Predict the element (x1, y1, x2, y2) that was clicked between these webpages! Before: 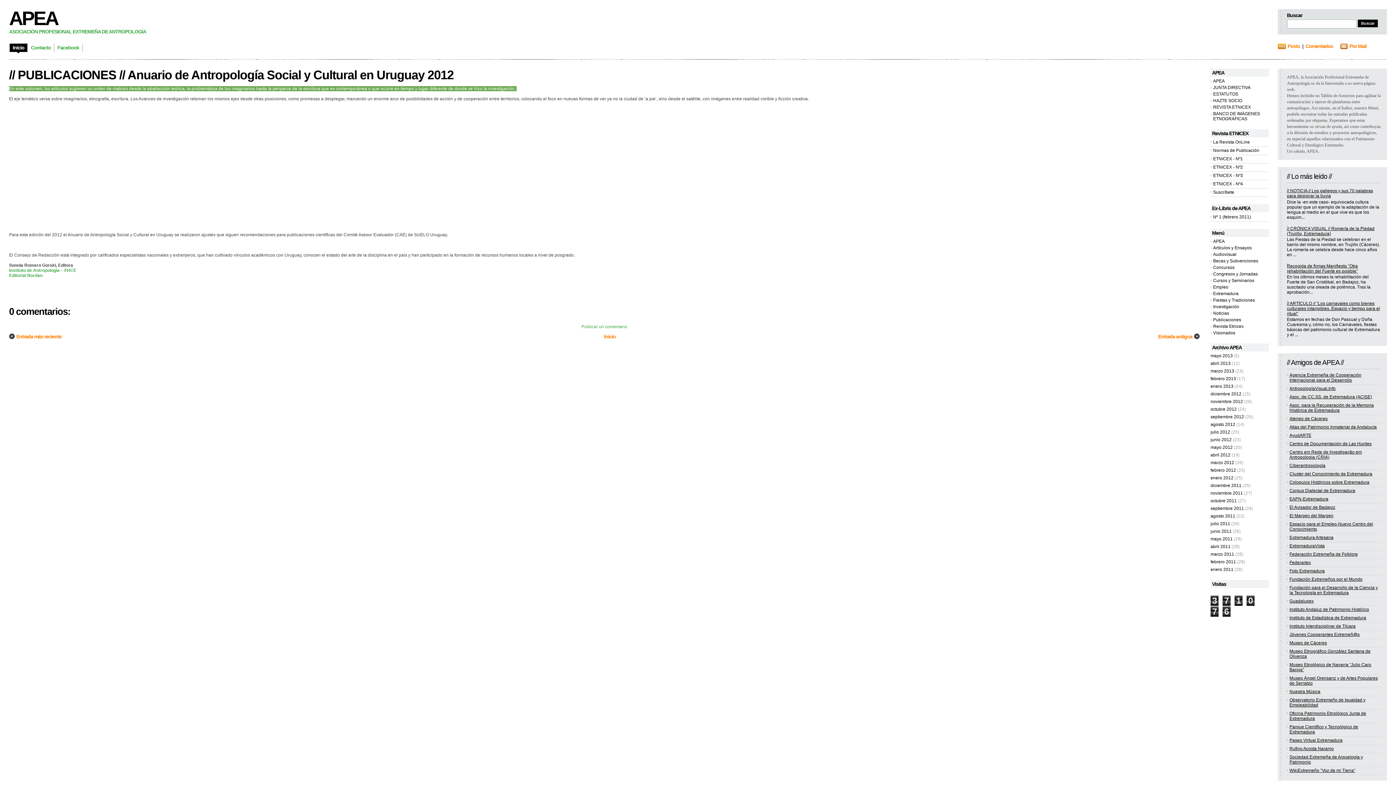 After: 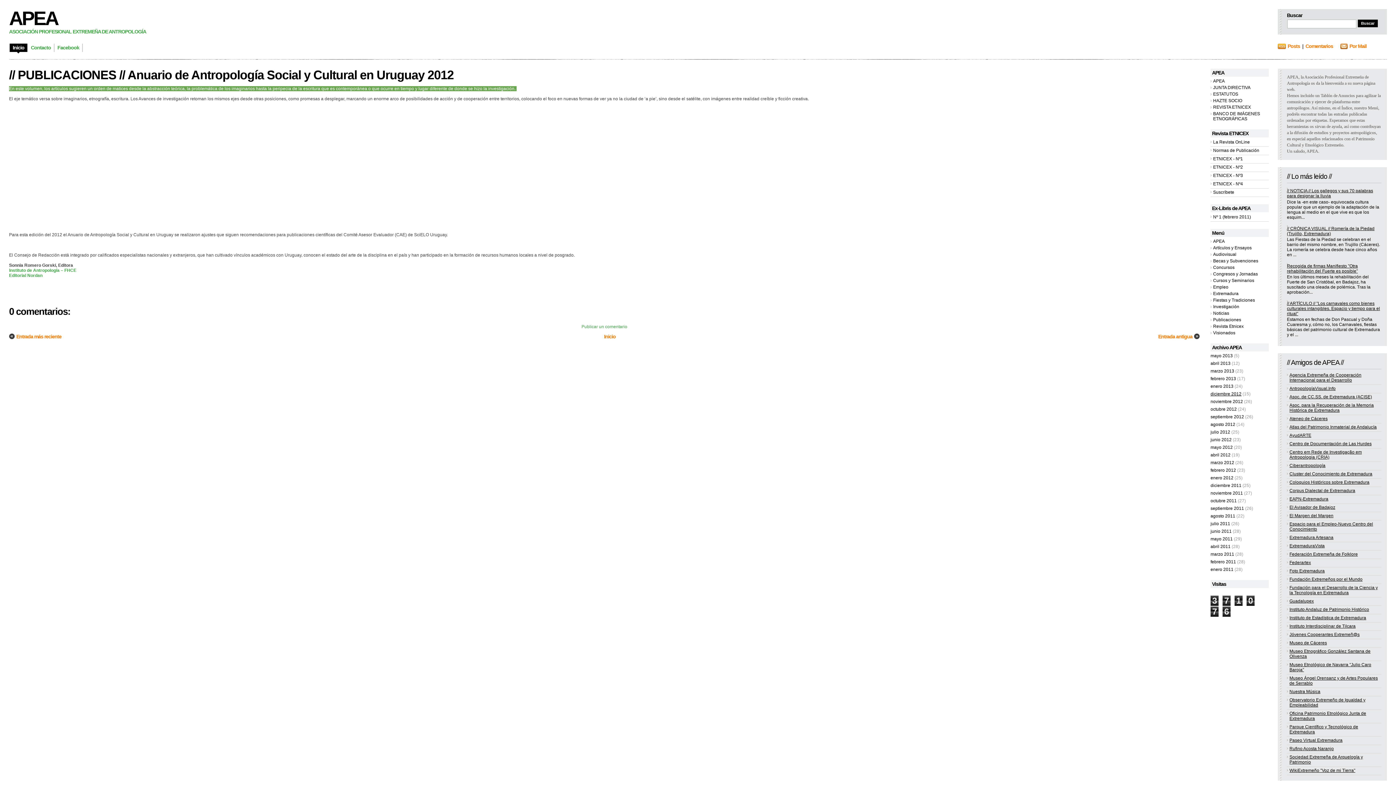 Action: bbox: (1210, 391, 1241, 396) label: diciembre 2012